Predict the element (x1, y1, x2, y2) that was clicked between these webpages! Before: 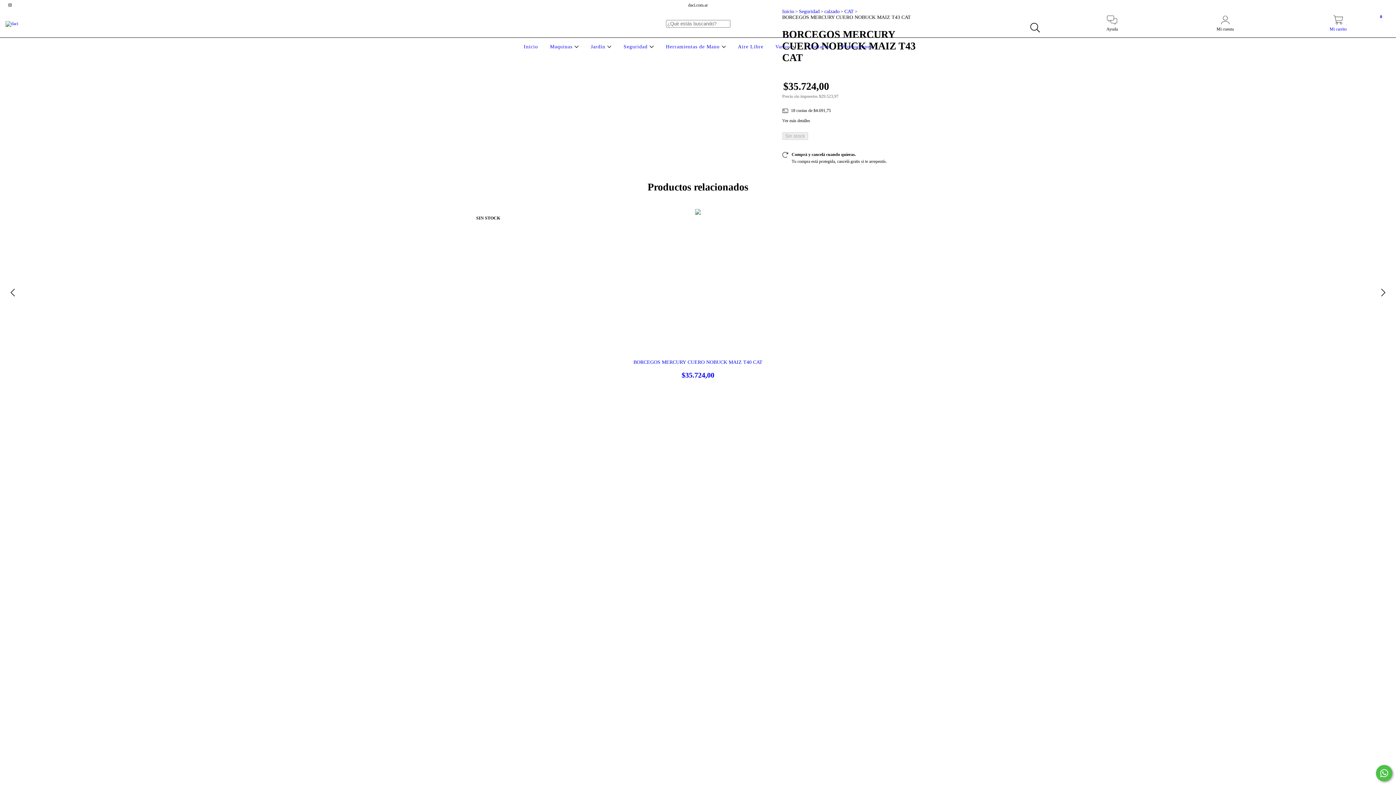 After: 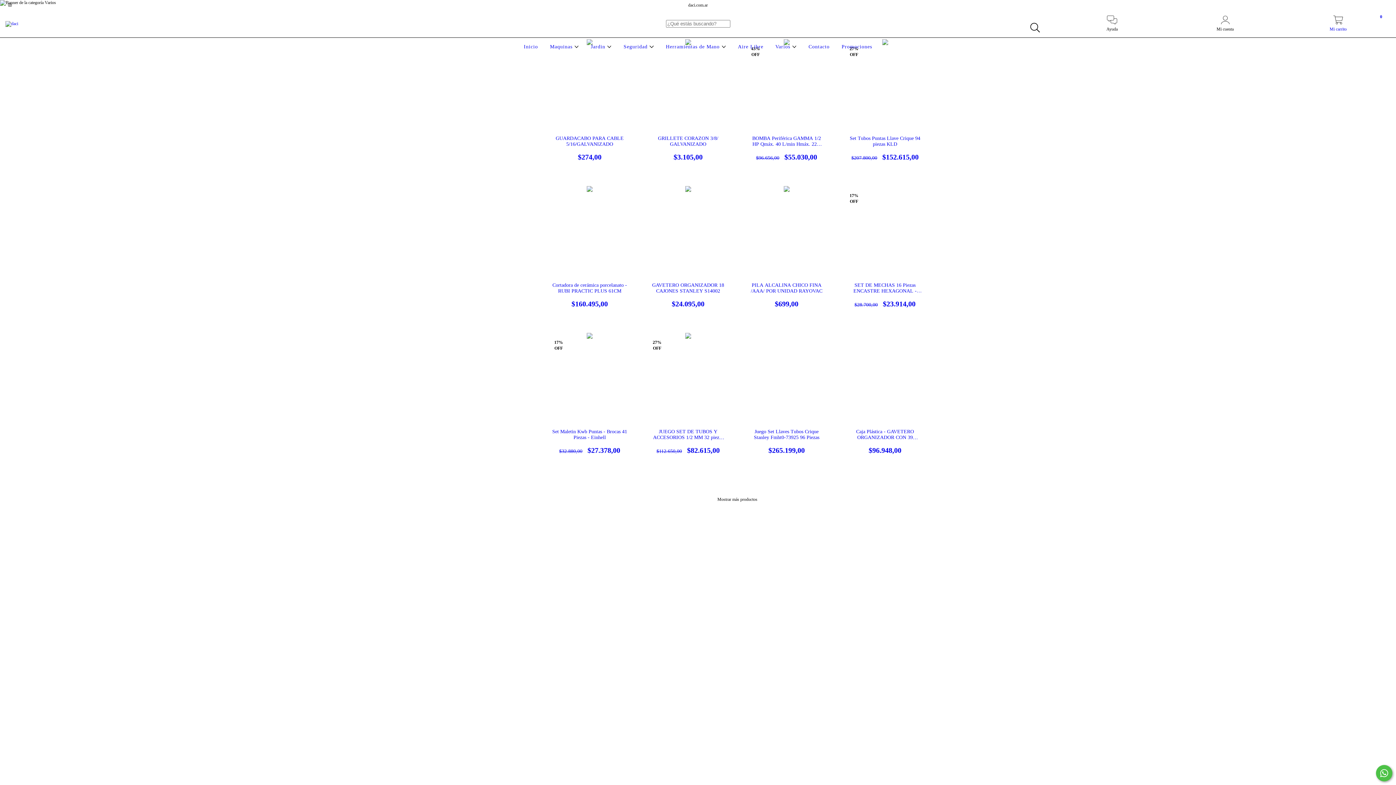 Action: label: Varios  bbox: (773, 44, 798, 49)